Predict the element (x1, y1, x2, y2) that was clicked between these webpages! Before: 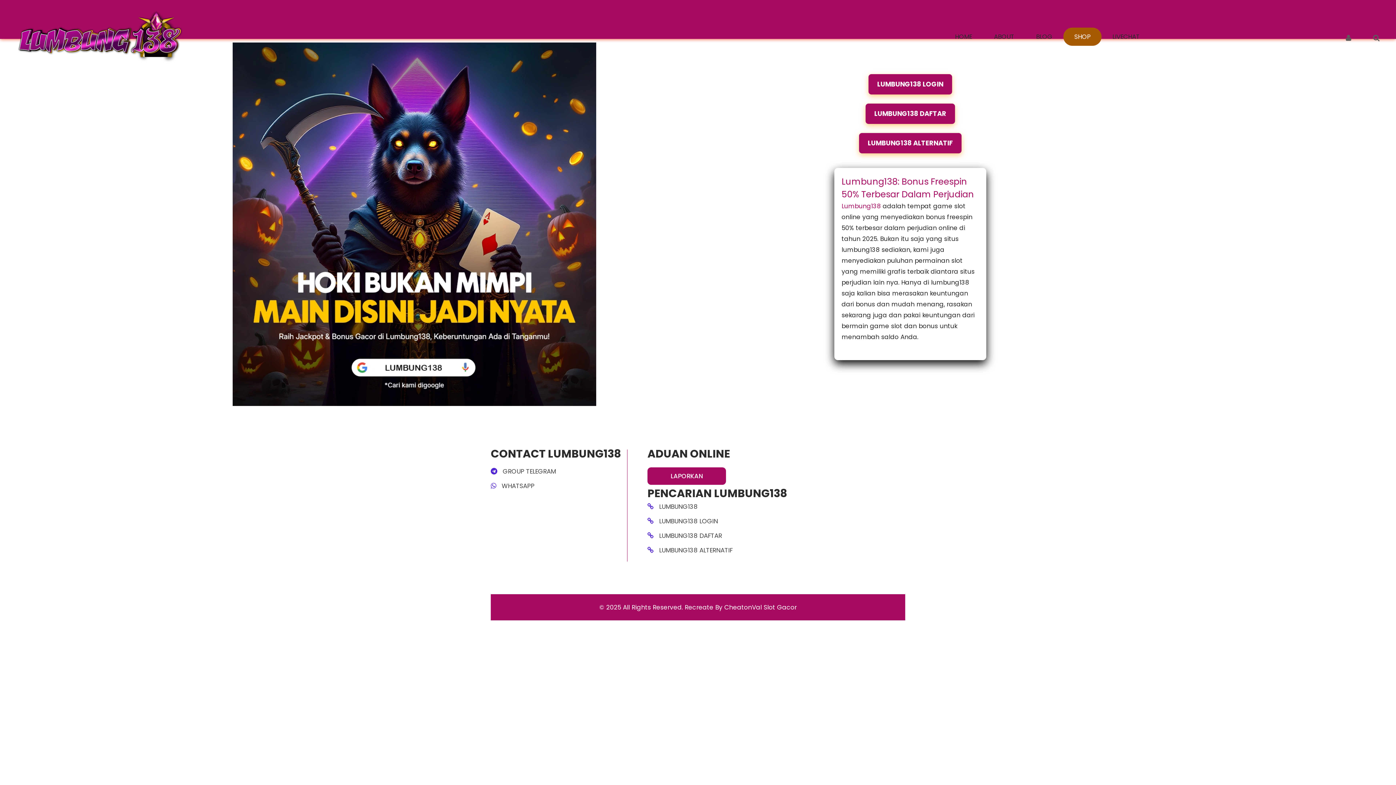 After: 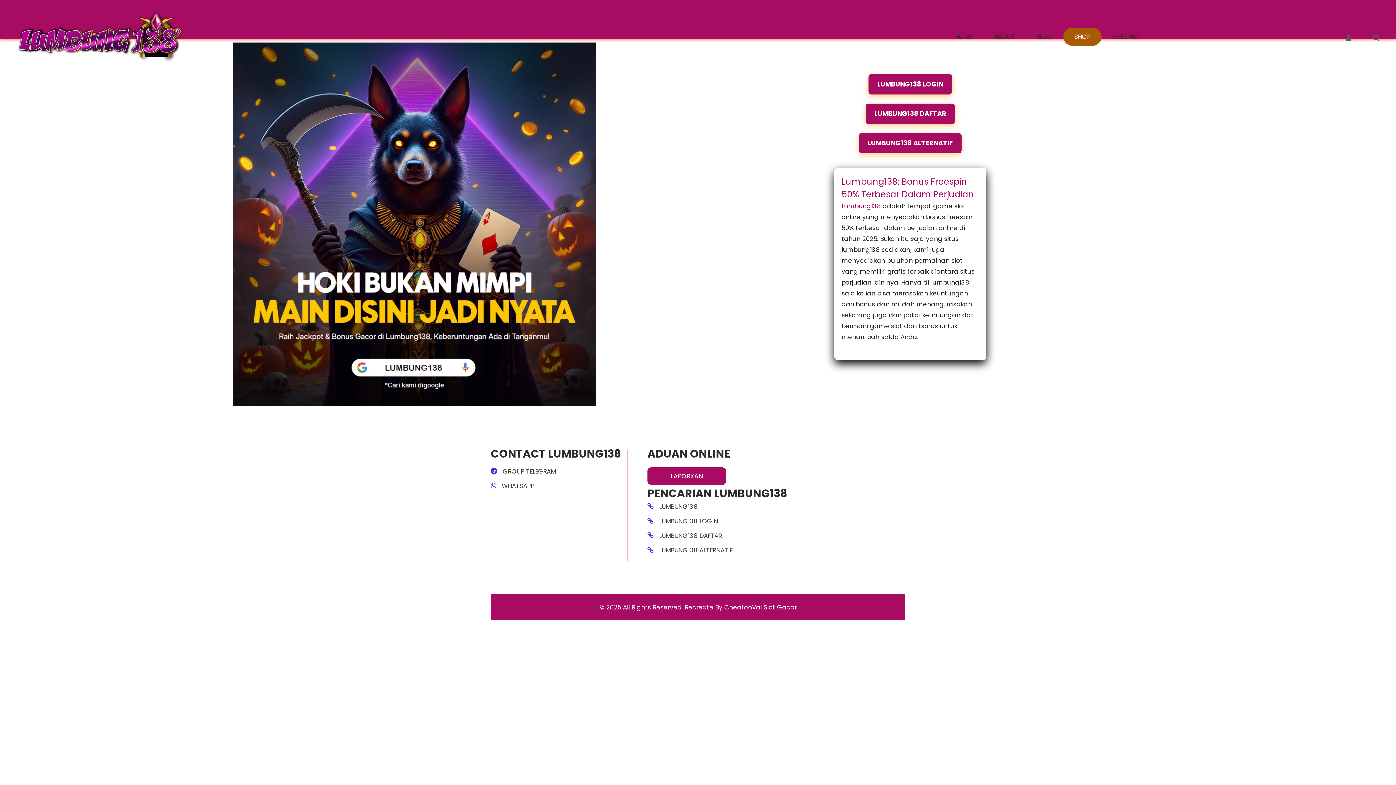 Action: label: LUMBUNG138 LOGIN bbox: (647, 518, 905, 532)